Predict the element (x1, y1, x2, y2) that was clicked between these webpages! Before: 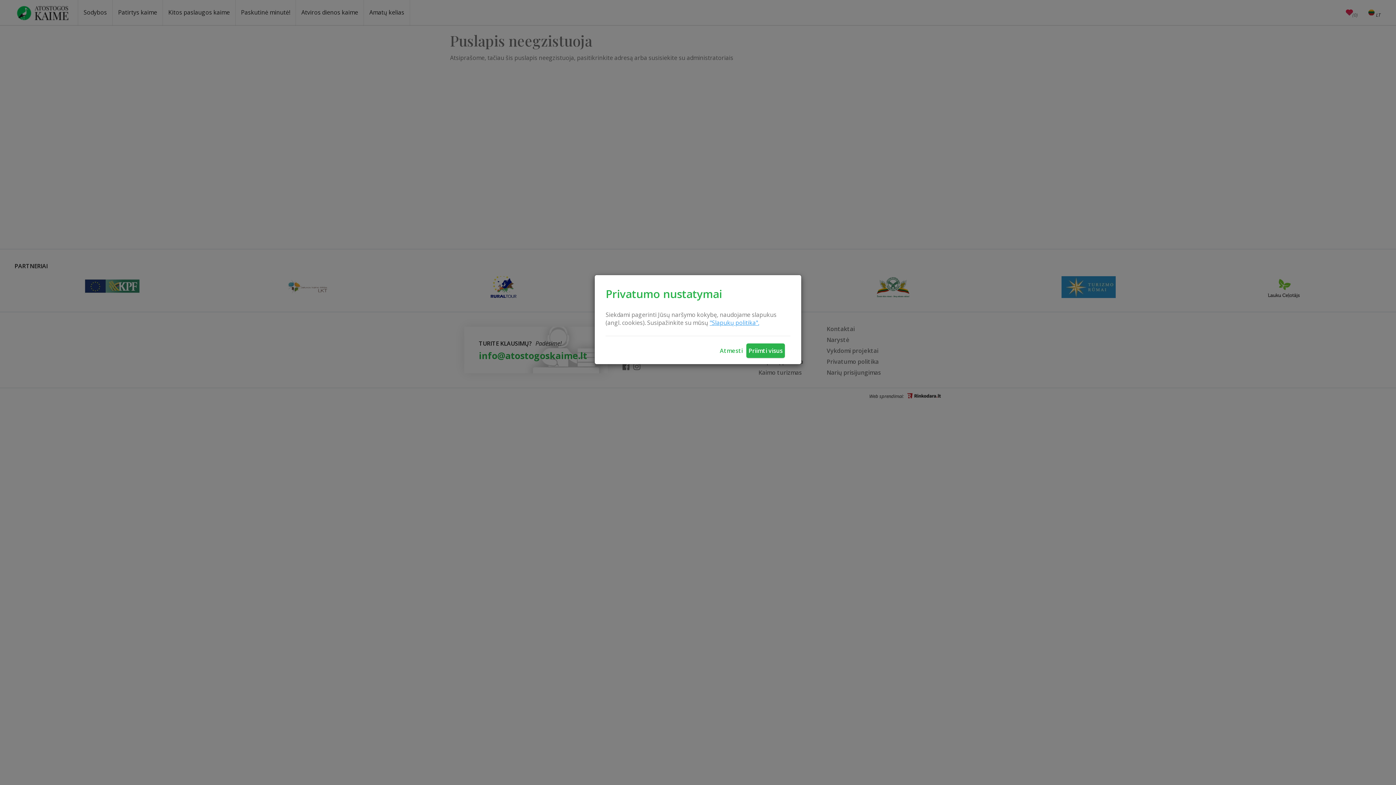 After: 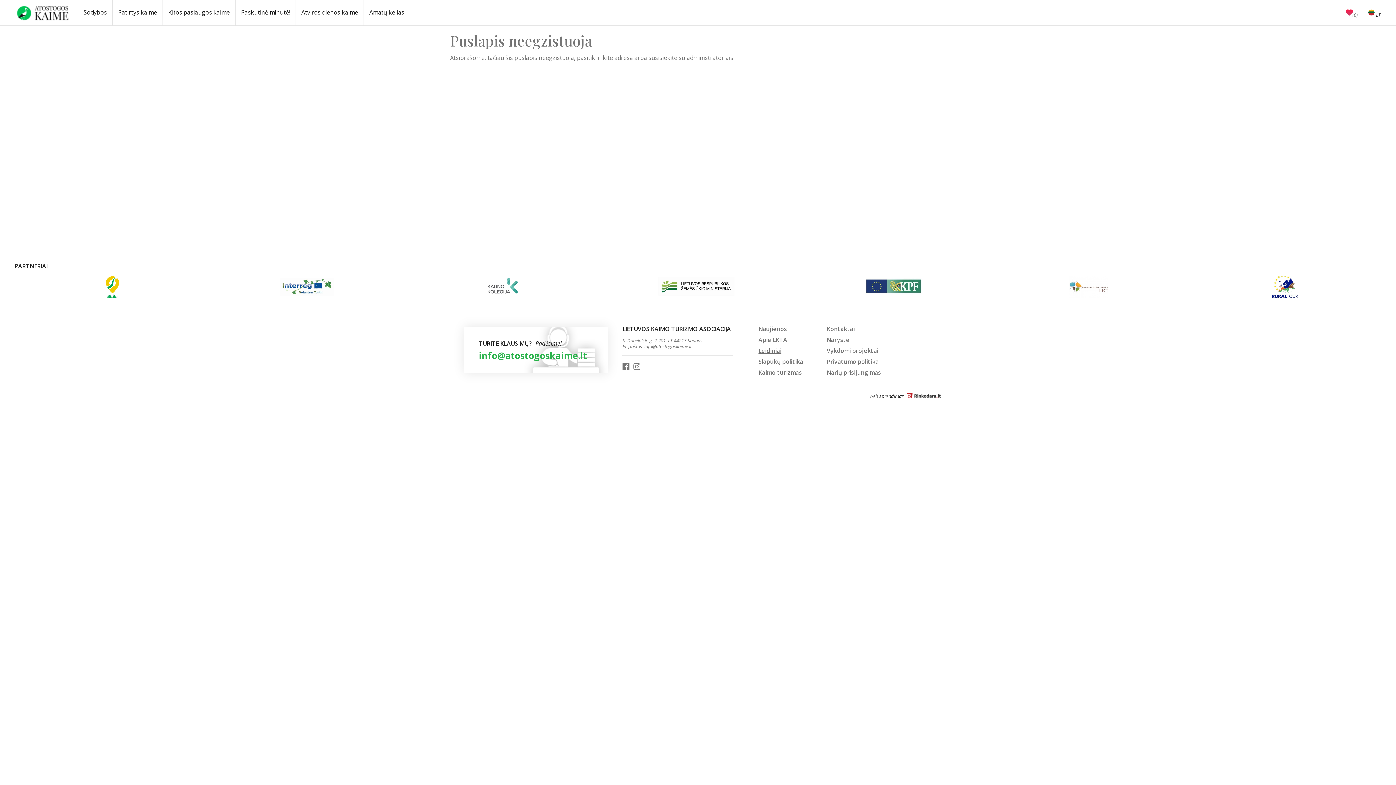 Action: label: Priimti visus bbox: (746, 343, 785, 358)